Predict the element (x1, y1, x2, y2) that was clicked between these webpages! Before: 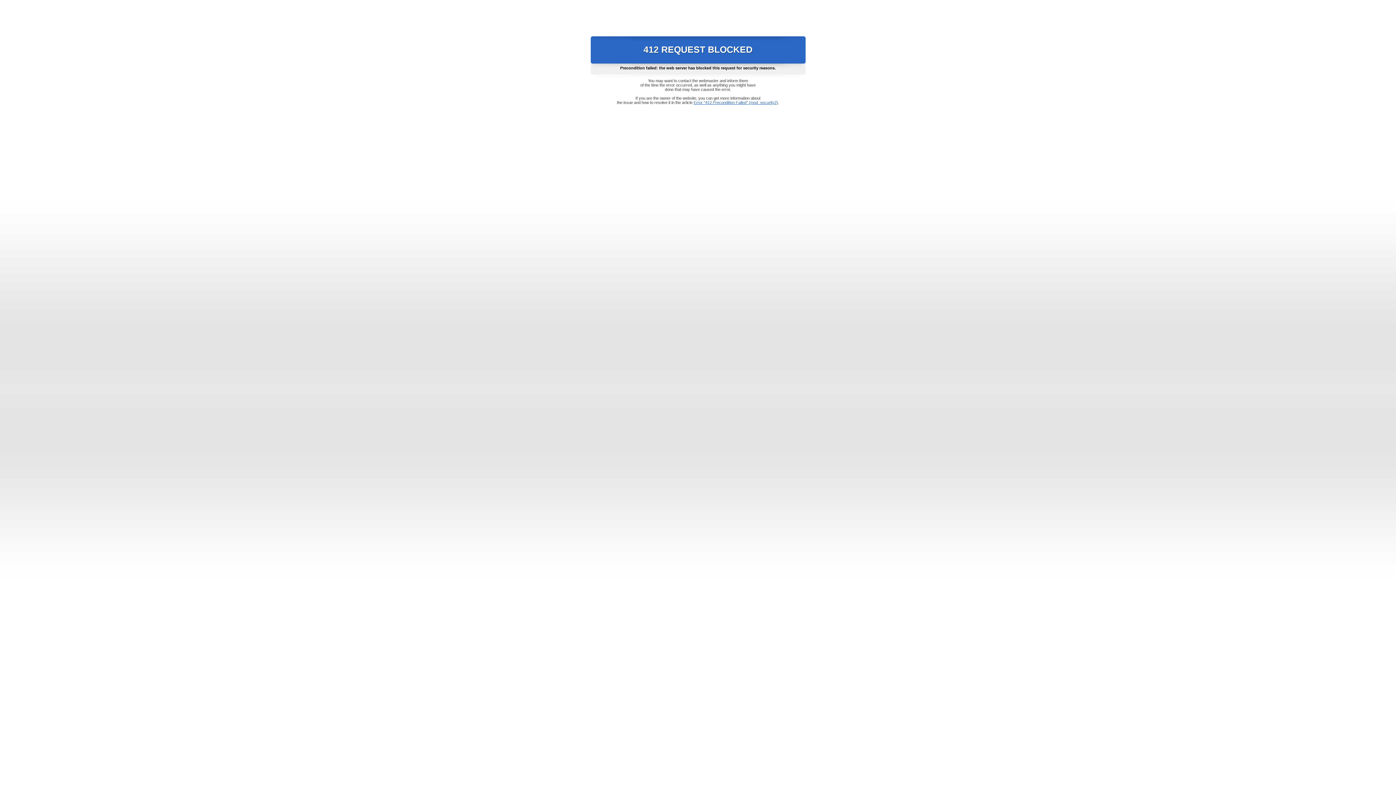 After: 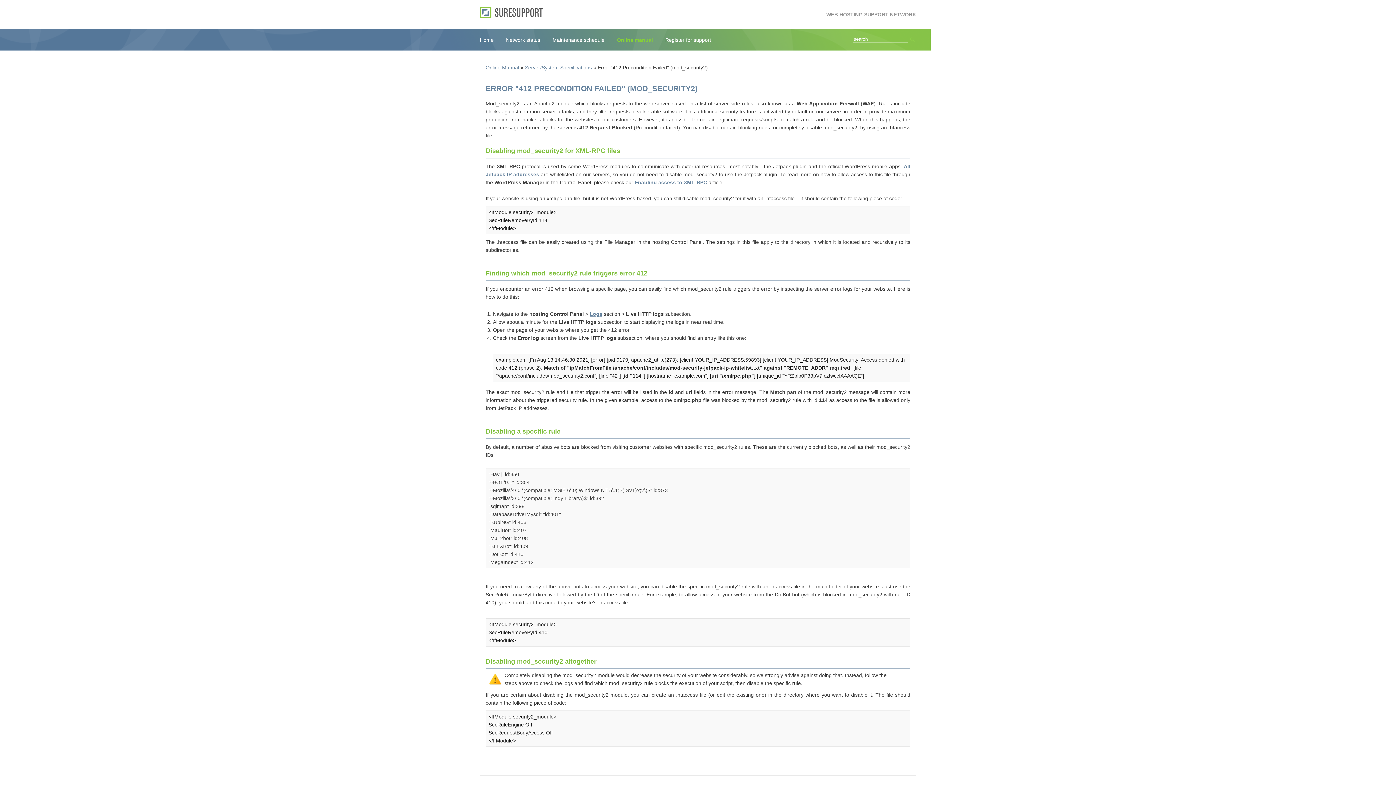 Action: bbox: (693, 100, 778, 104) label: Error "412 Precondition Failed" (mod_security2)